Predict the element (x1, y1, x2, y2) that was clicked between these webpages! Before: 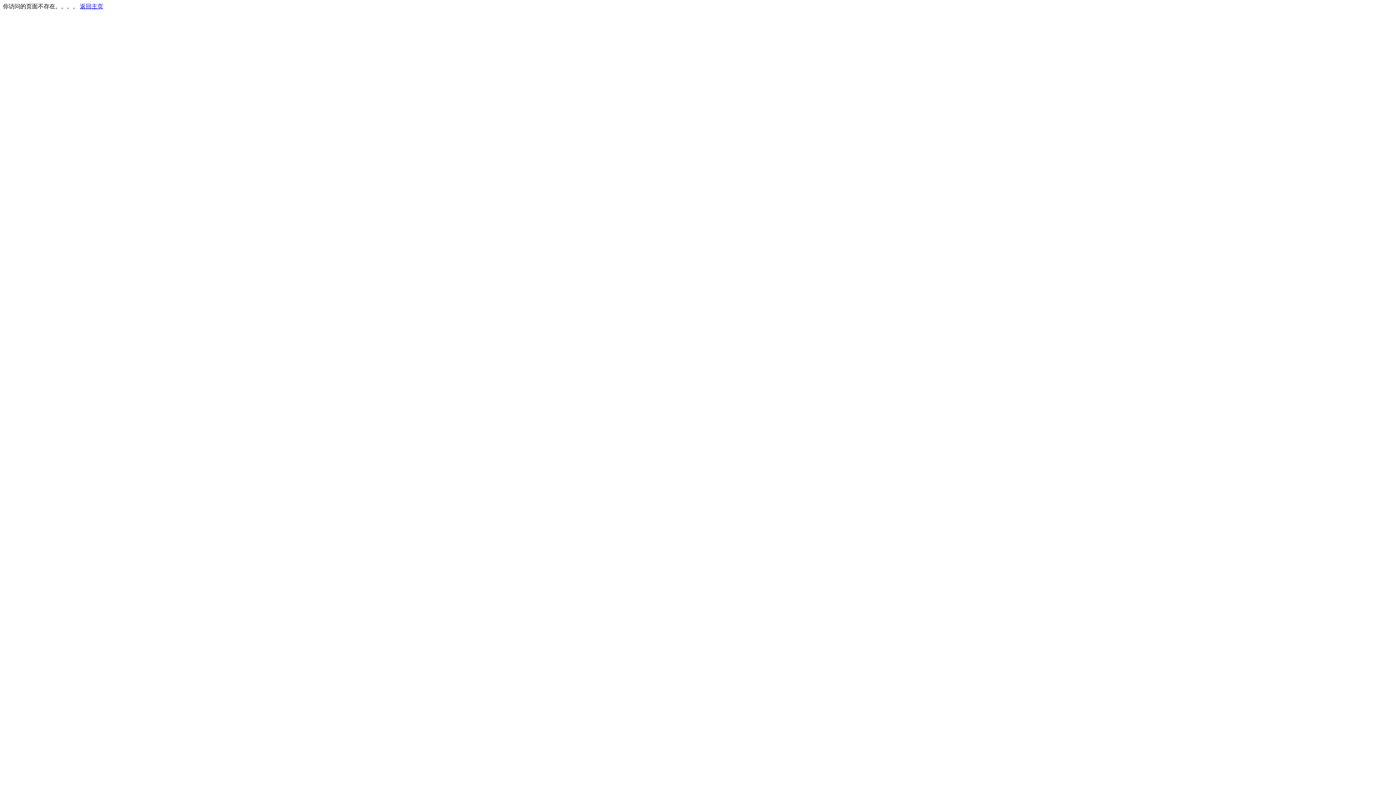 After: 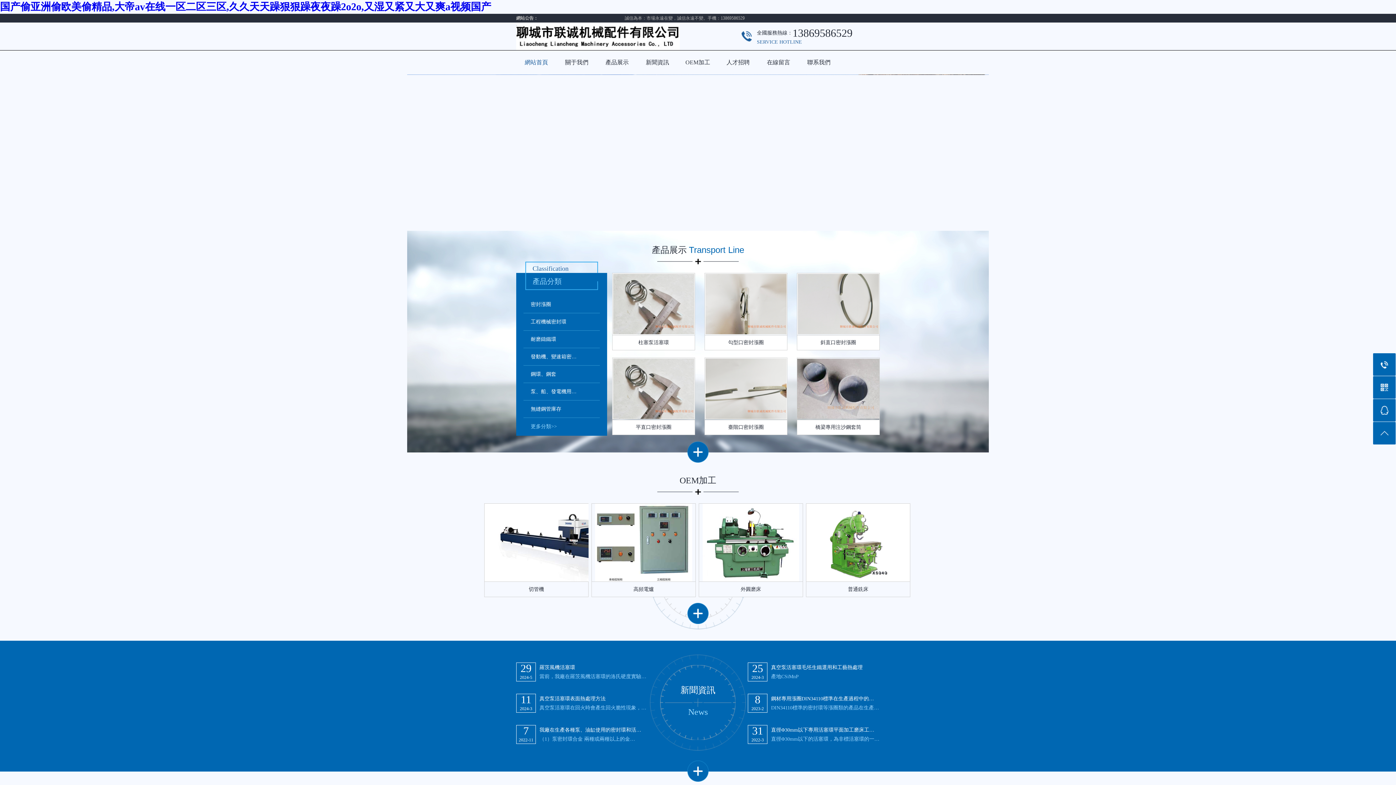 Action: label: 返回主页 bbox: (80, 3, 103, 9)